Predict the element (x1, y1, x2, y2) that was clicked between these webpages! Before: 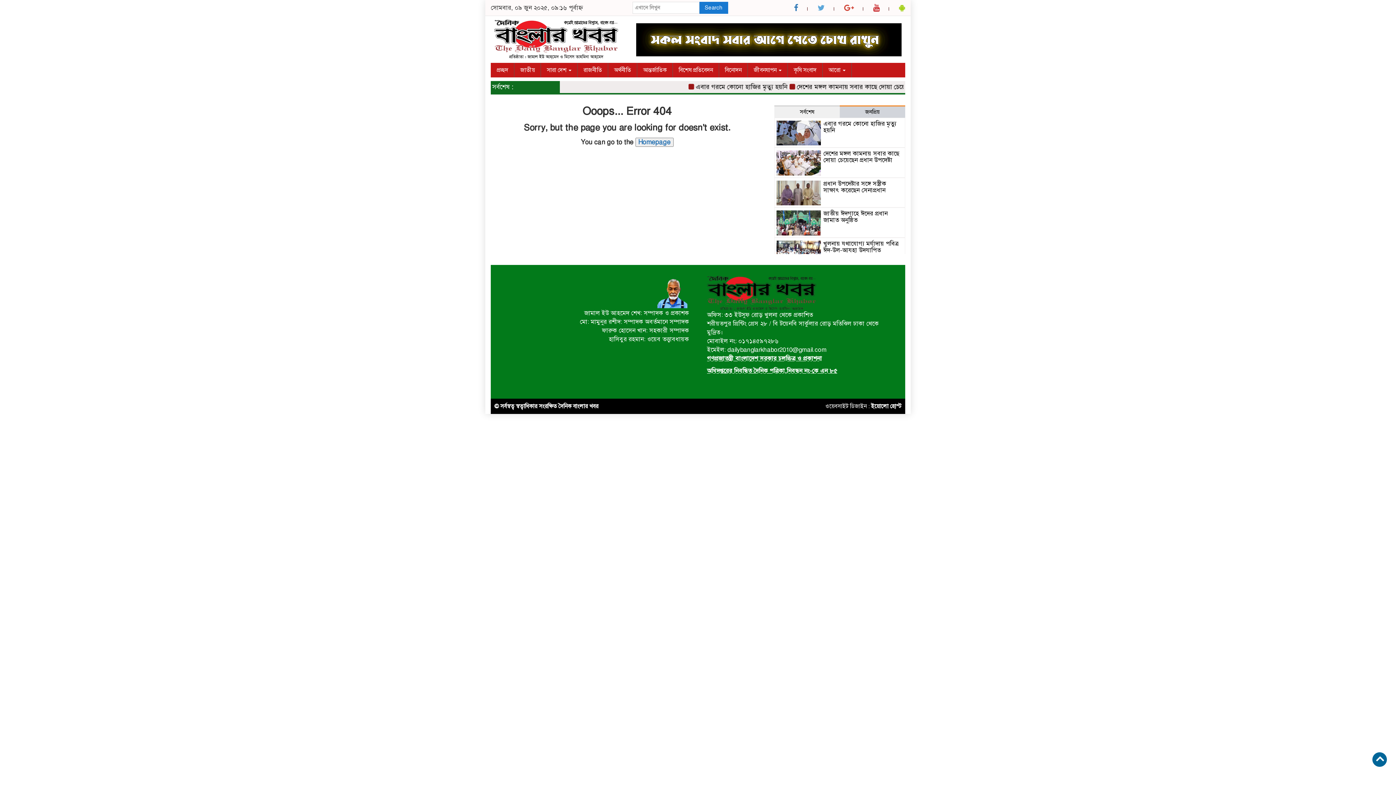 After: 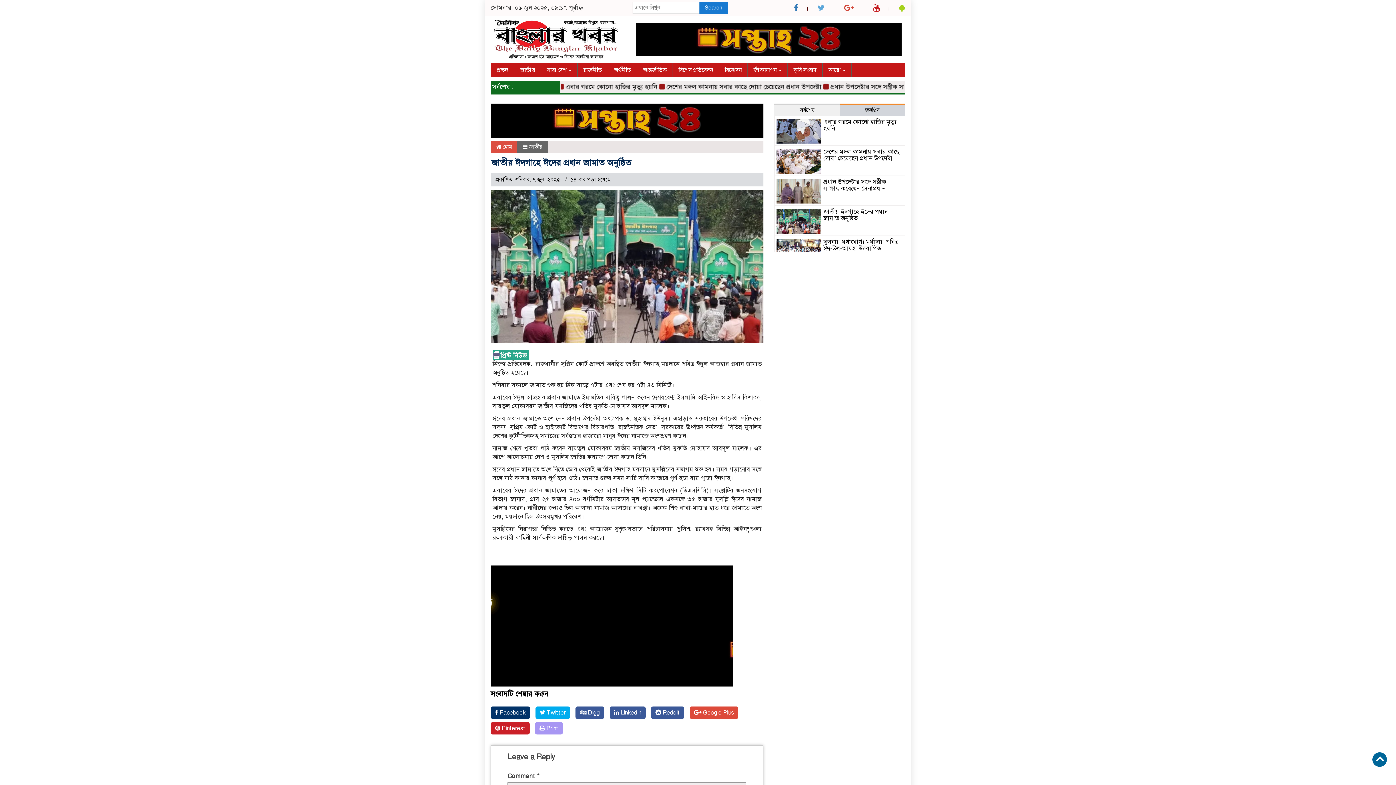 Action: label: জাতীয় ঈদগাহে ঈদের প্রধান জামাত অনুষ্ঠিত bbox: (823, 209, 887, 224)